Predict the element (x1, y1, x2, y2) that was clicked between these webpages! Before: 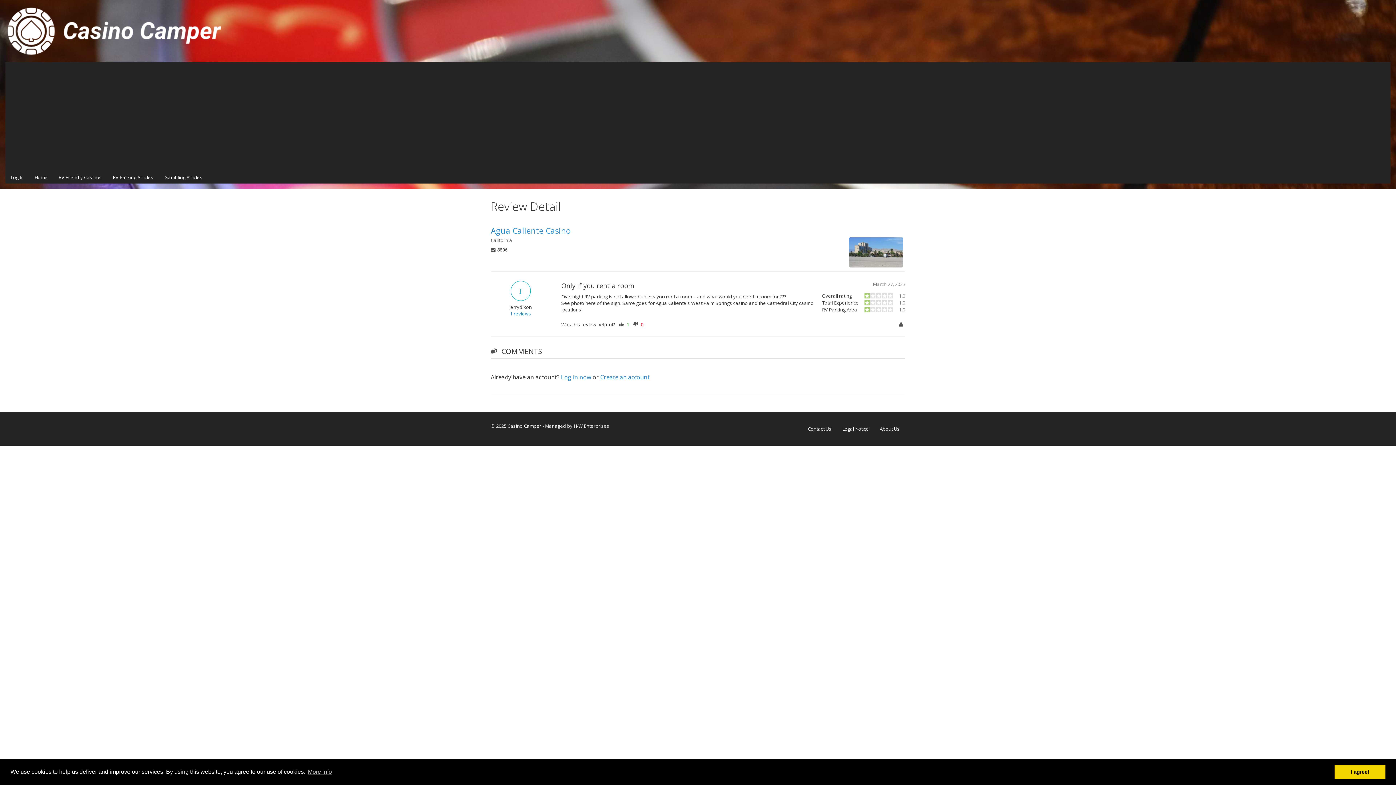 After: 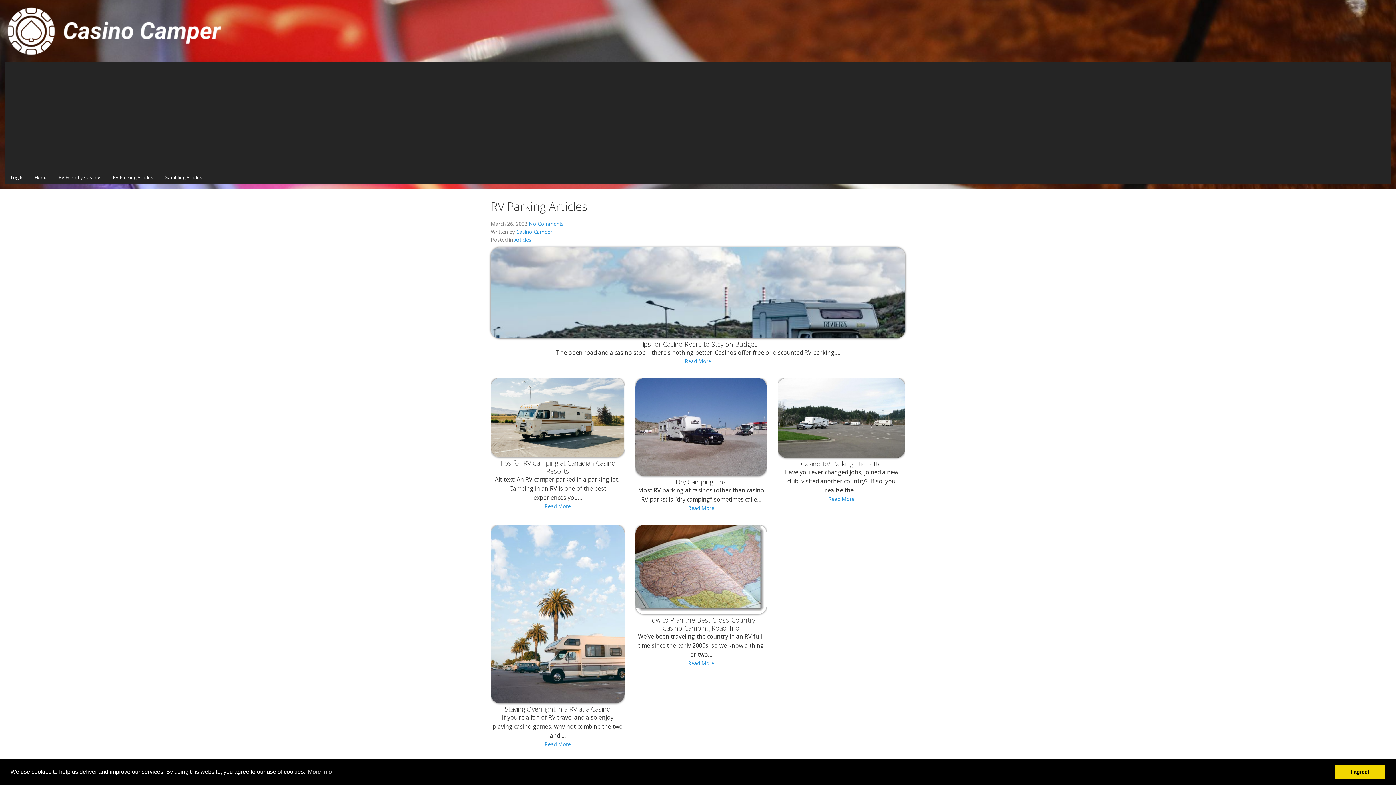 Action: bbox: (107, 171, 158, 183) label: RV Parking Articles